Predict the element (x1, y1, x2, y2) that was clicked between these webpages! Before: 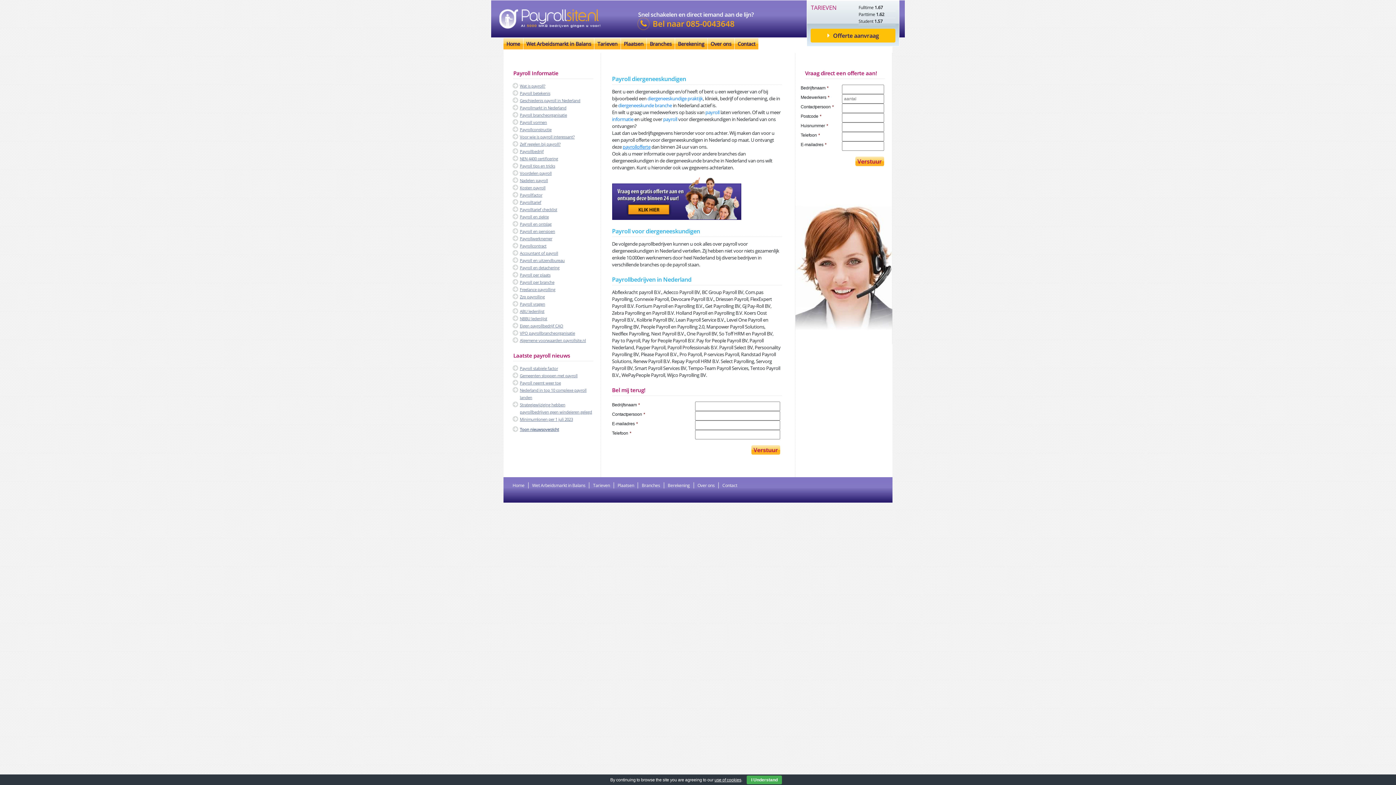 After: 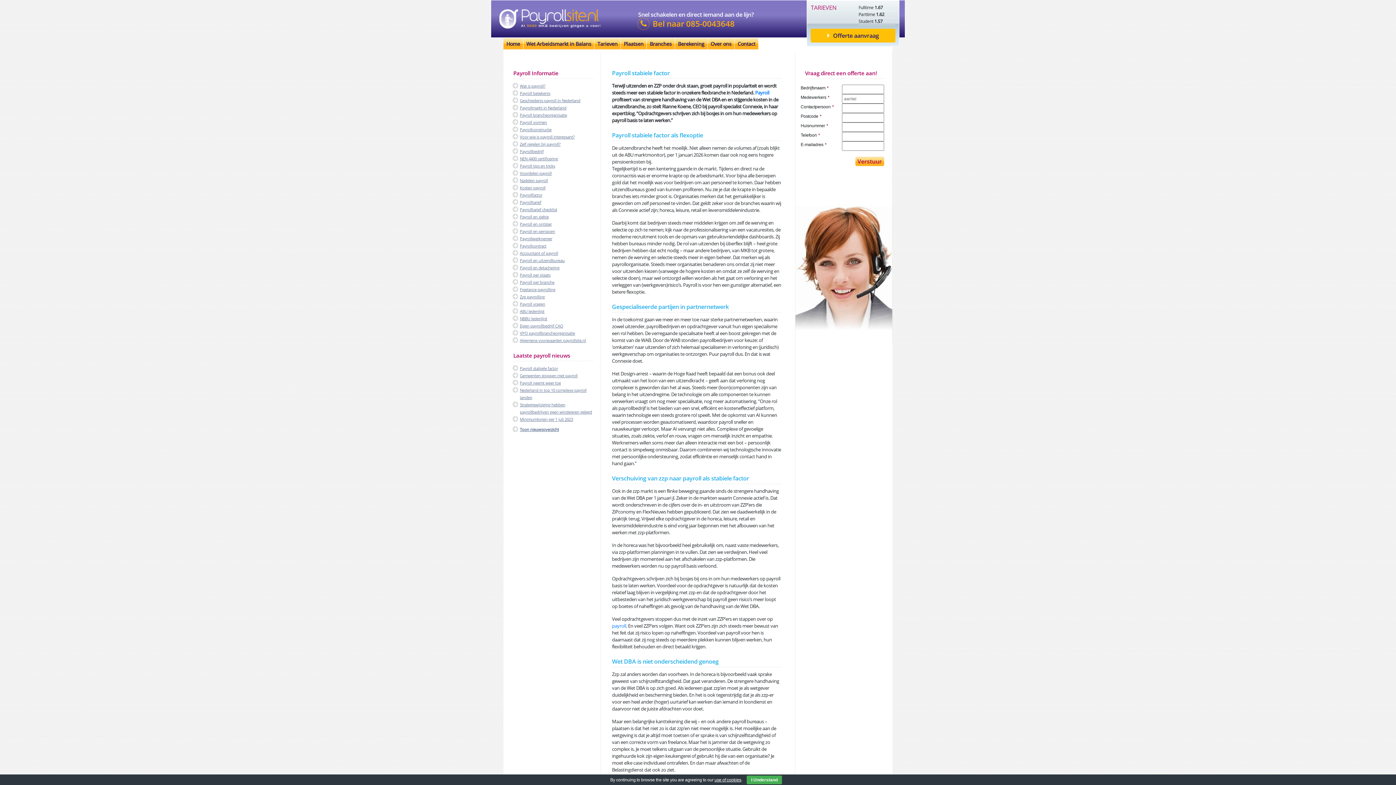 Action: label: Payroll stabiele factor bbox: (512, 365, 593, 372)